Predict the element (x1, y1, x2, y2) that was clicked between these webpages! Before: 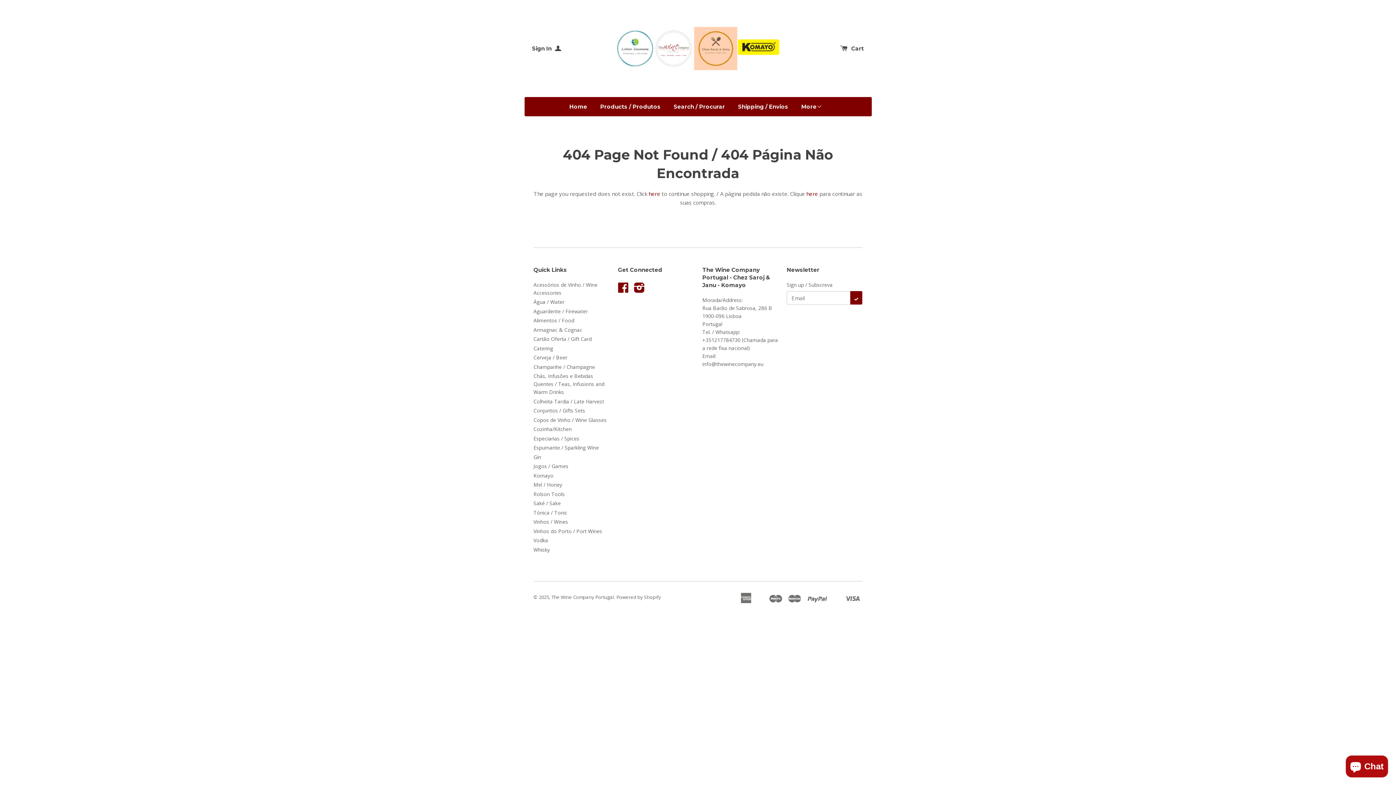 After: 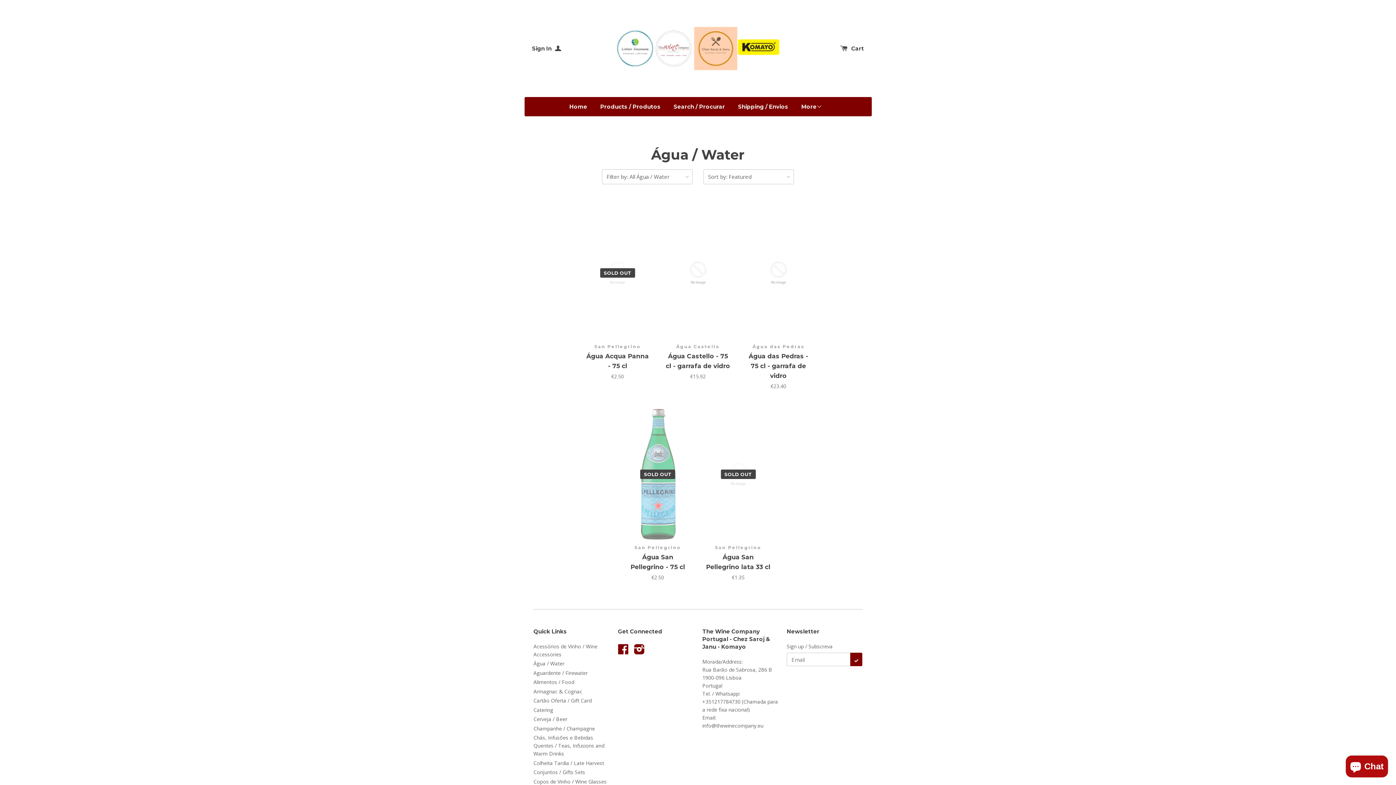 Action: label: Água / Water bbox: (533, 298, 564, 305)